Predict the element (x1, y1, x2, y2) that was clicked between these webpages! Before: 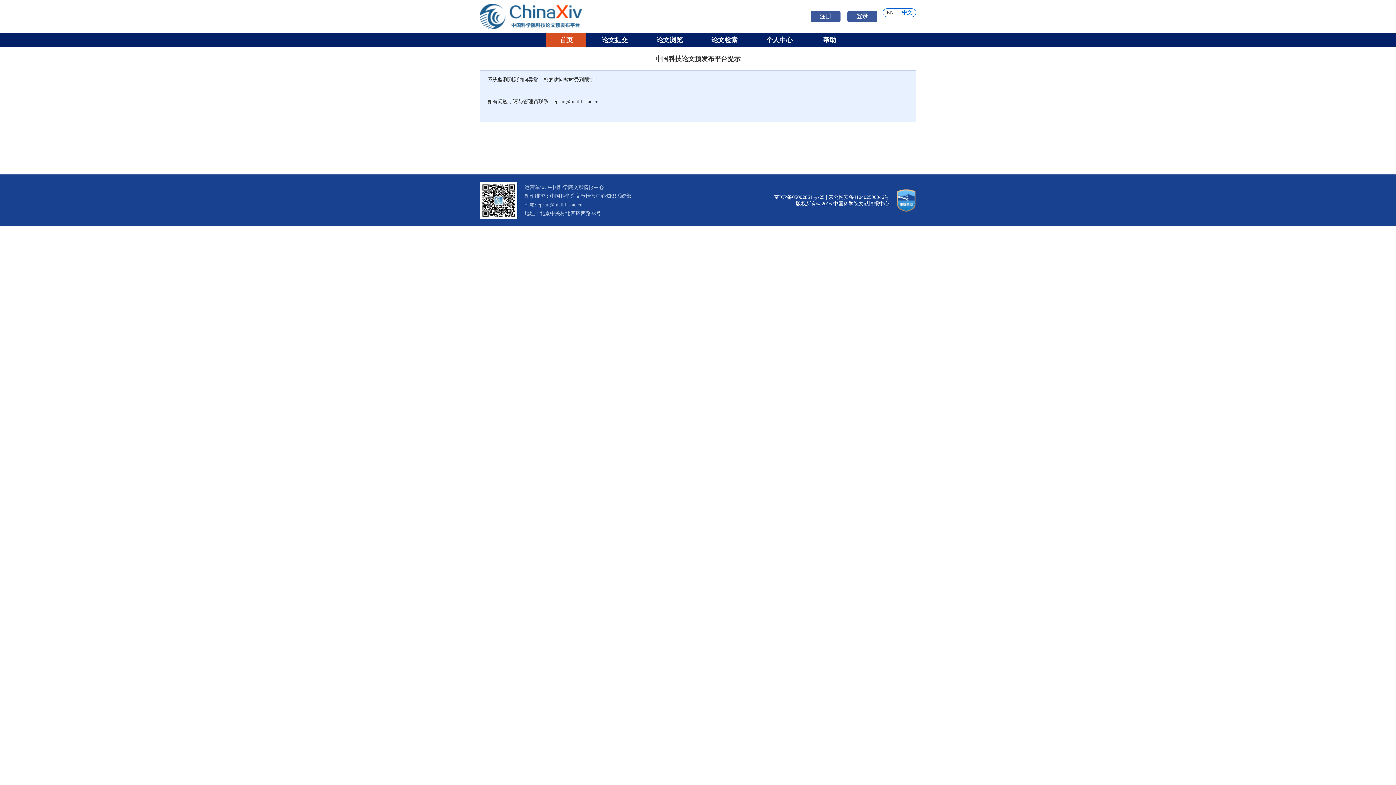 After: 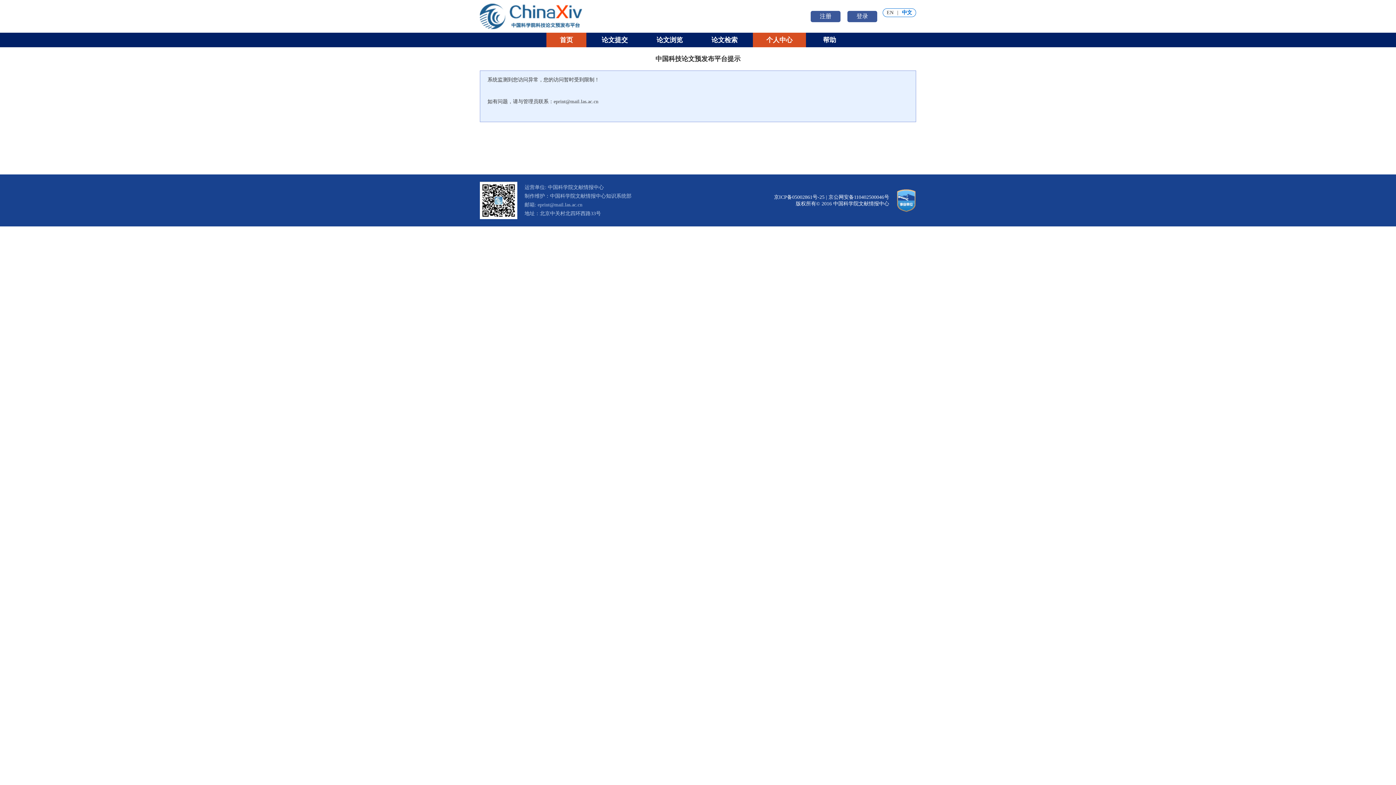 Action: bbox: (753, 32, 806, 47) label: 个人中心